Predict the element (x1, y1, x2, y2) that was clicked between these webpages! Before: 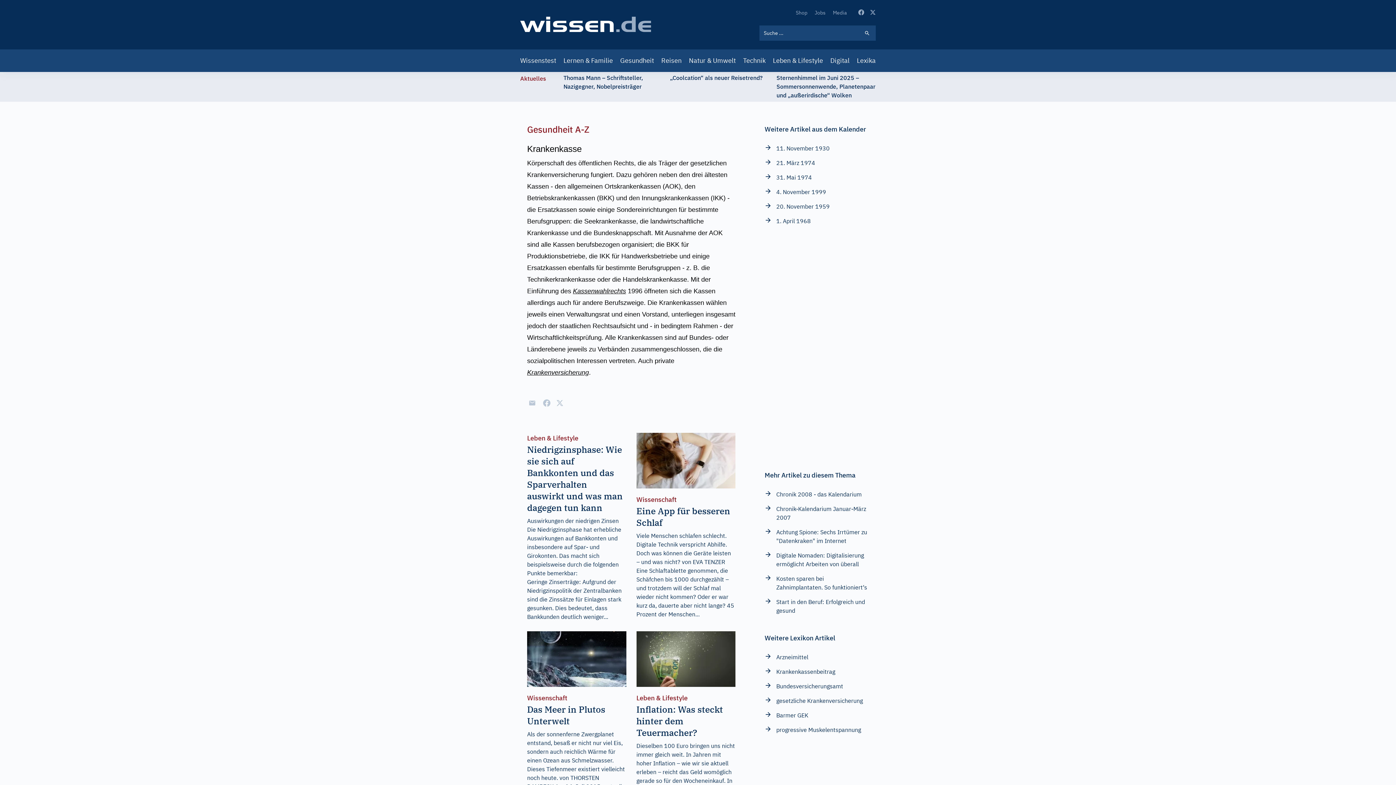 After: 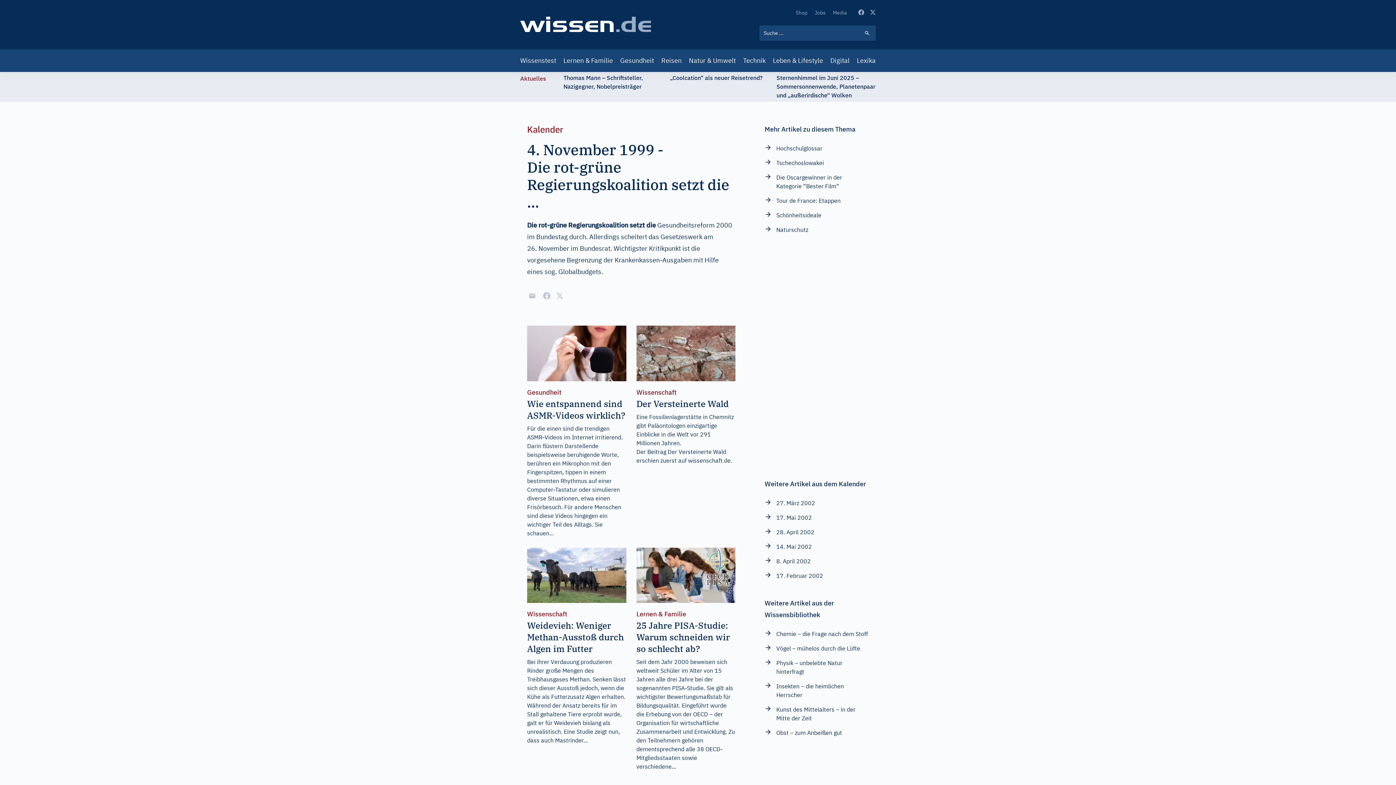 Action: bbox: (764, 187, 826, 196) label: 4. November 1999